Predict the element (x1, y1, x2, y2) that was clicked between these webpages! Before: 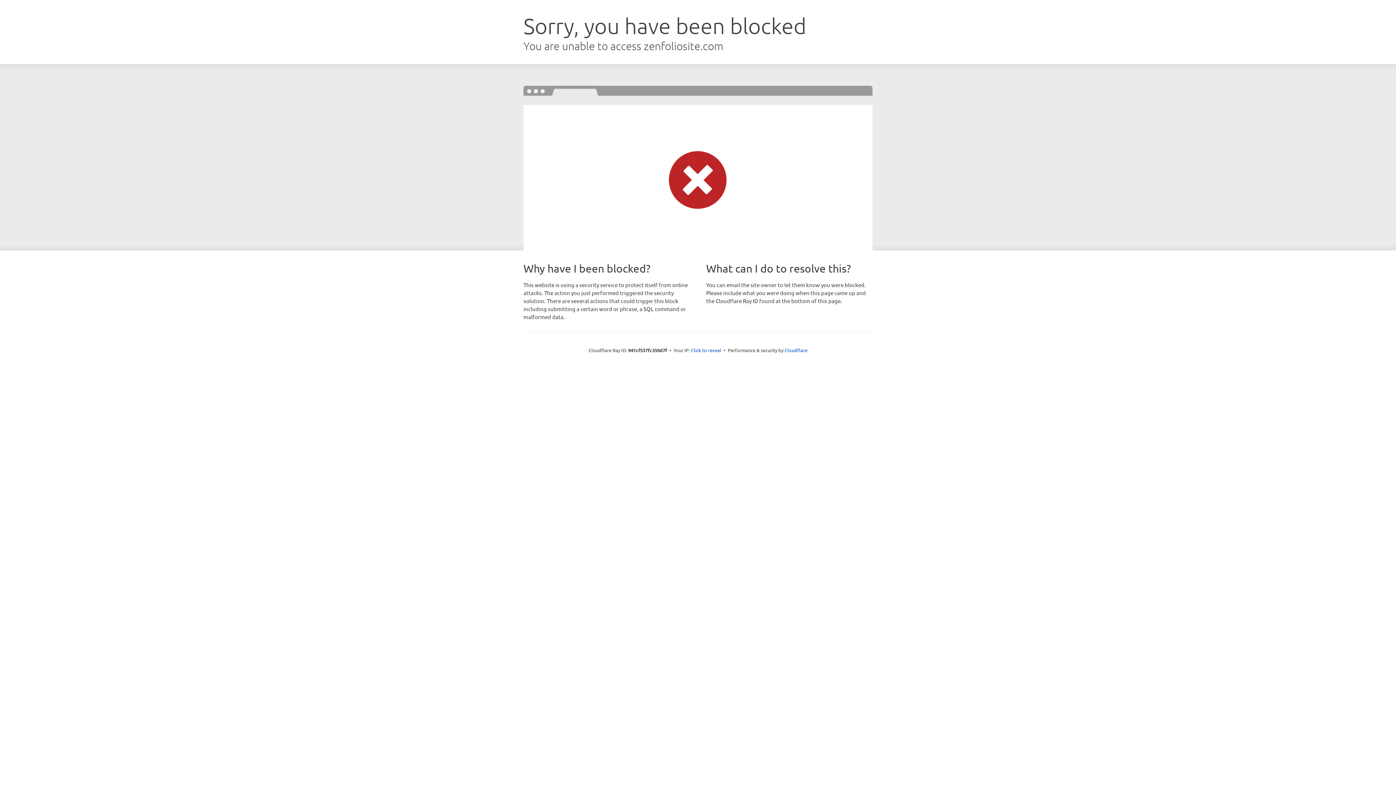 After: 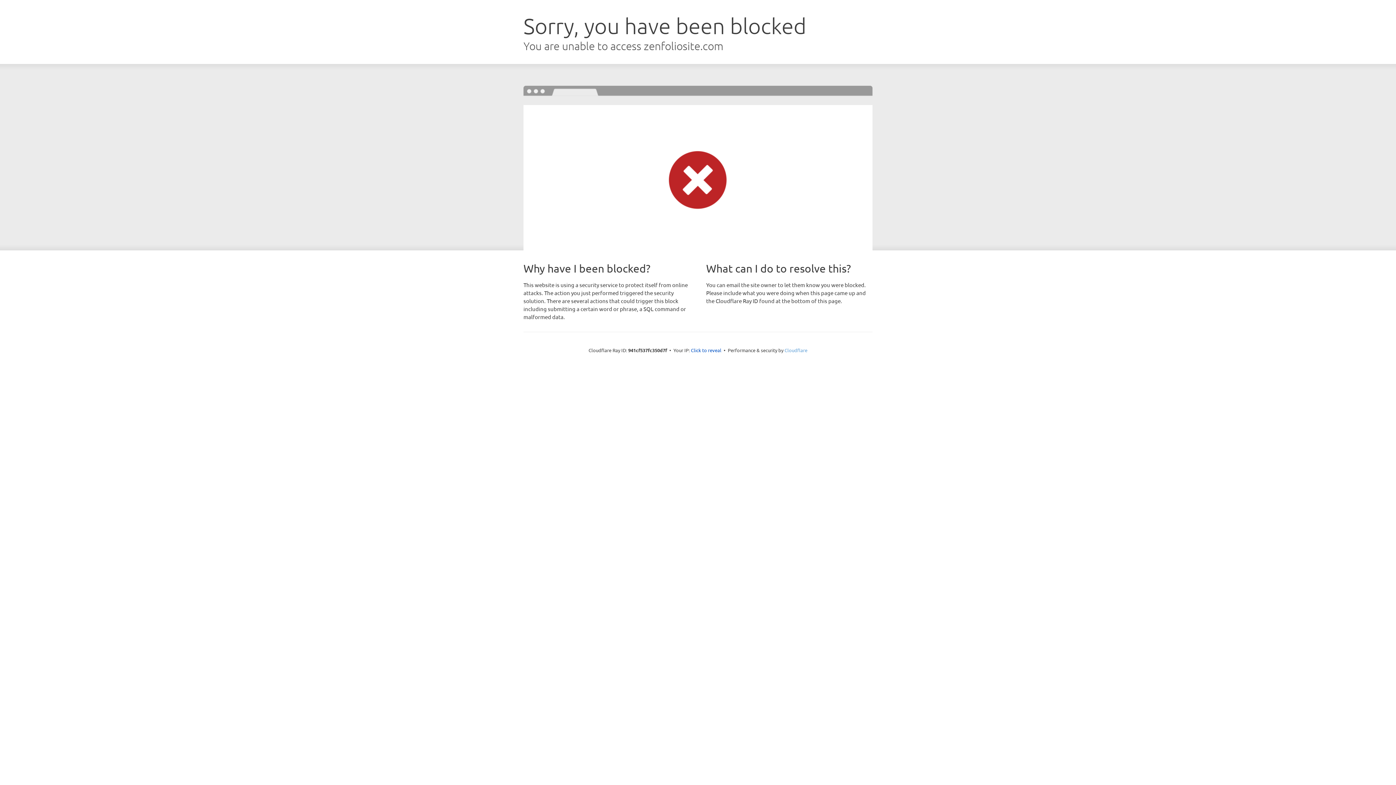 Action: label: Cloudflare bbox: (784, 347, 807, 353)